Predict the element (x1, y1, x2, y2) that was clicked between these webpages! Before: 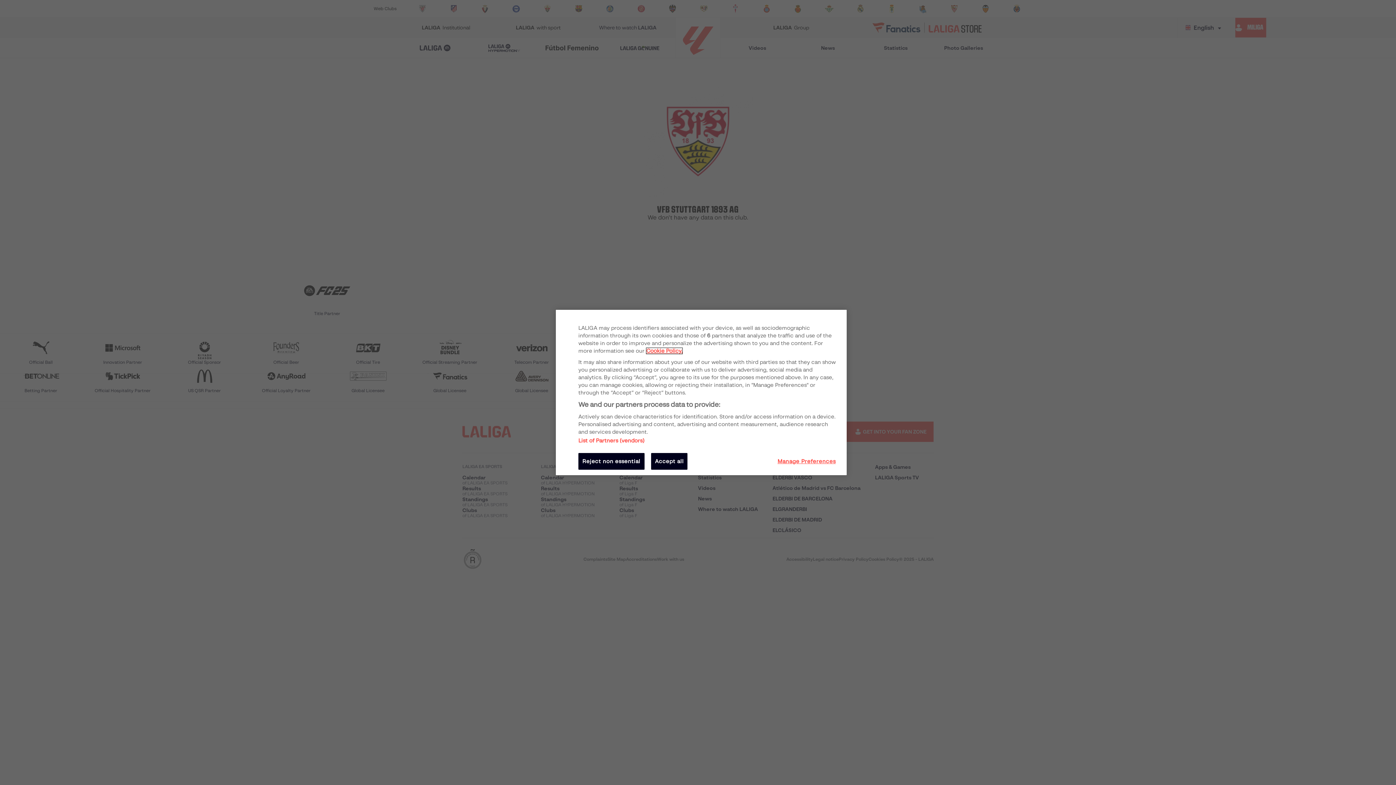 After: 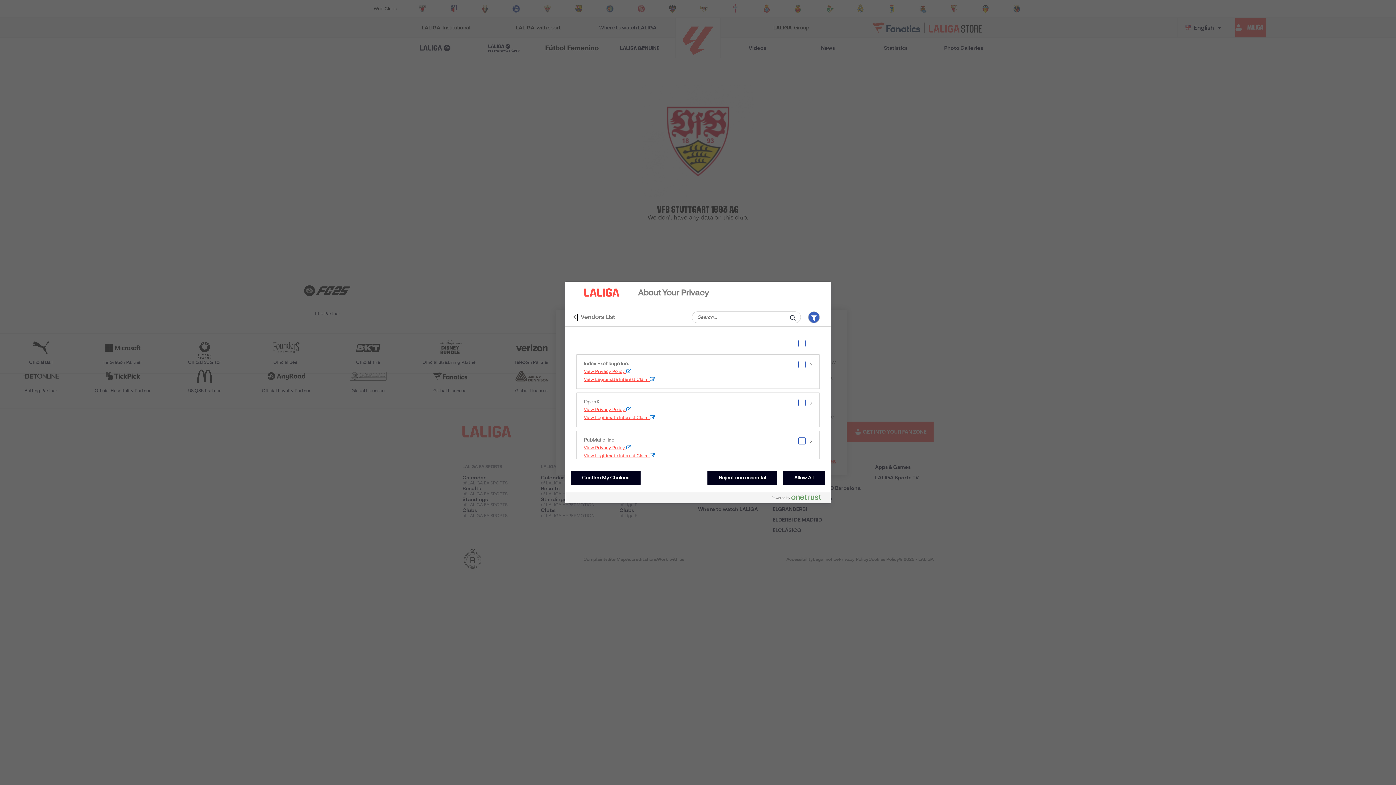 Action: label: List of Partners (vendors) bbox: (578, 438, 644, 444)